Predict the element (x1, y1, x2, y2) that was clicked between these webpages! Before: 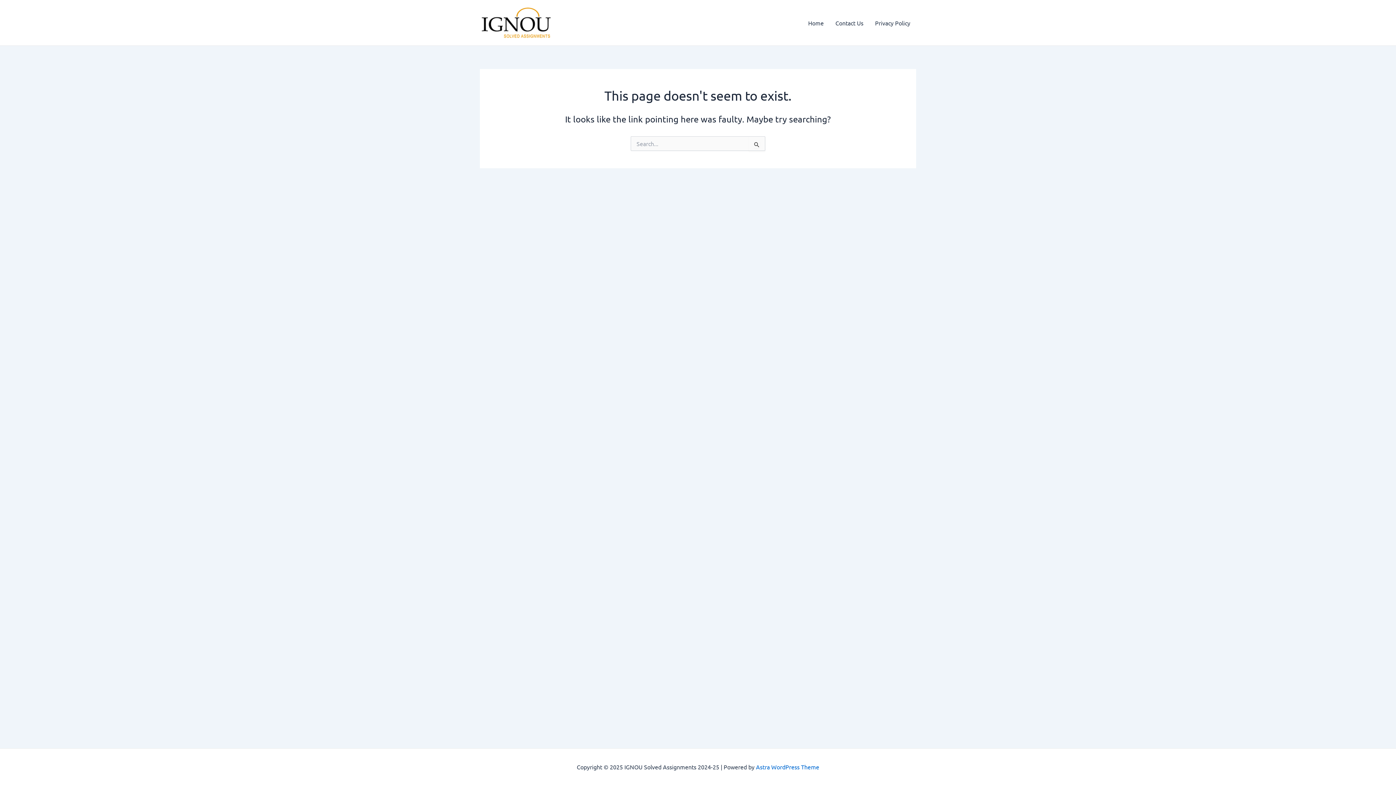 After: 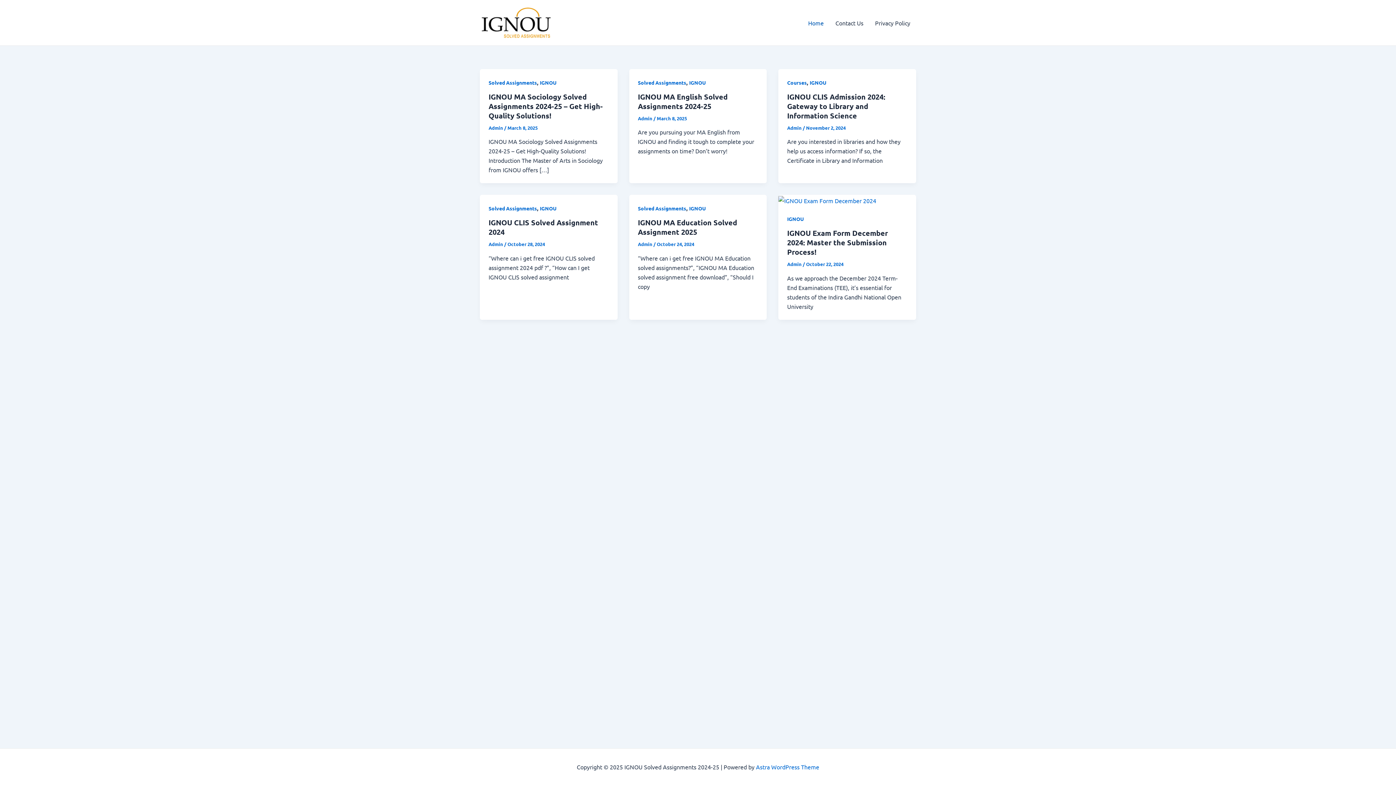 Action: bbox: (480, 18, 552, 25)